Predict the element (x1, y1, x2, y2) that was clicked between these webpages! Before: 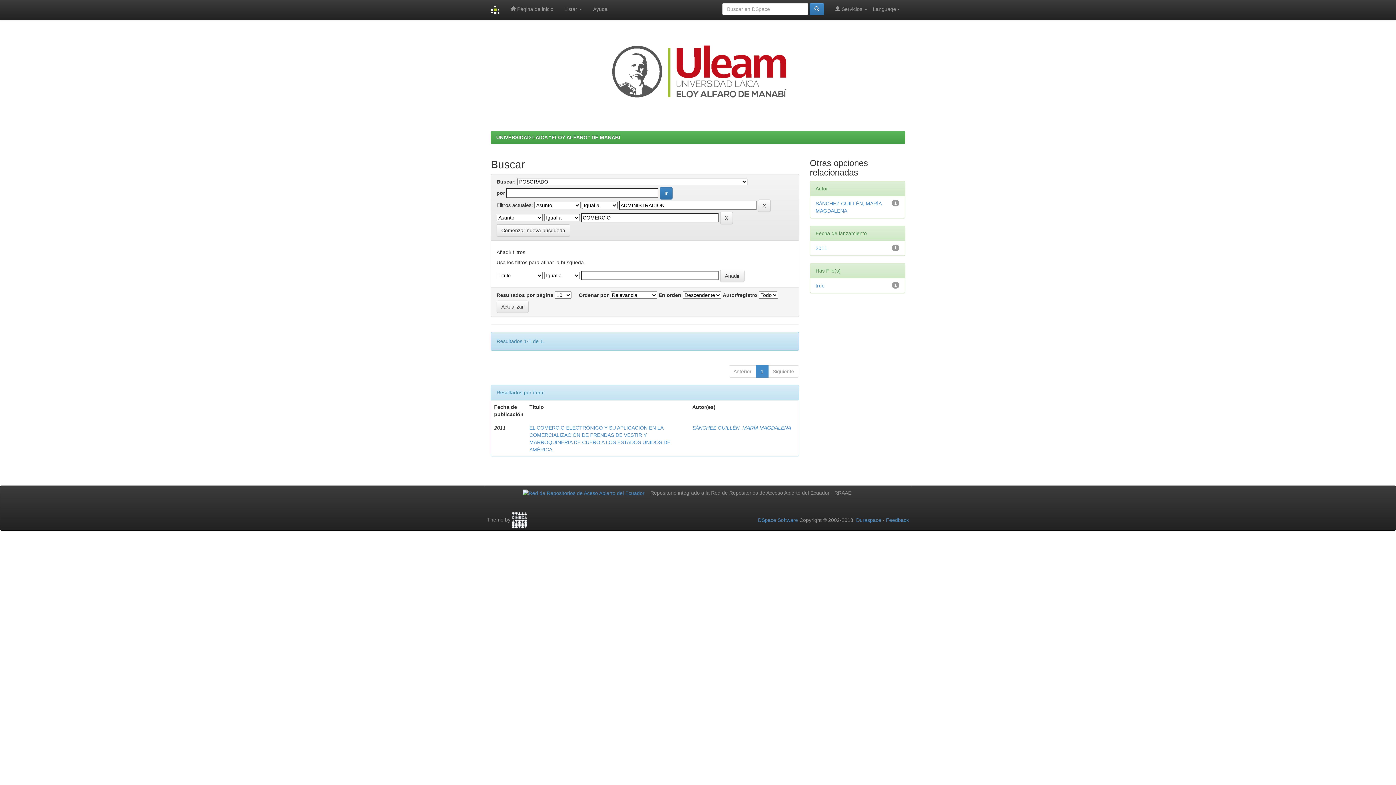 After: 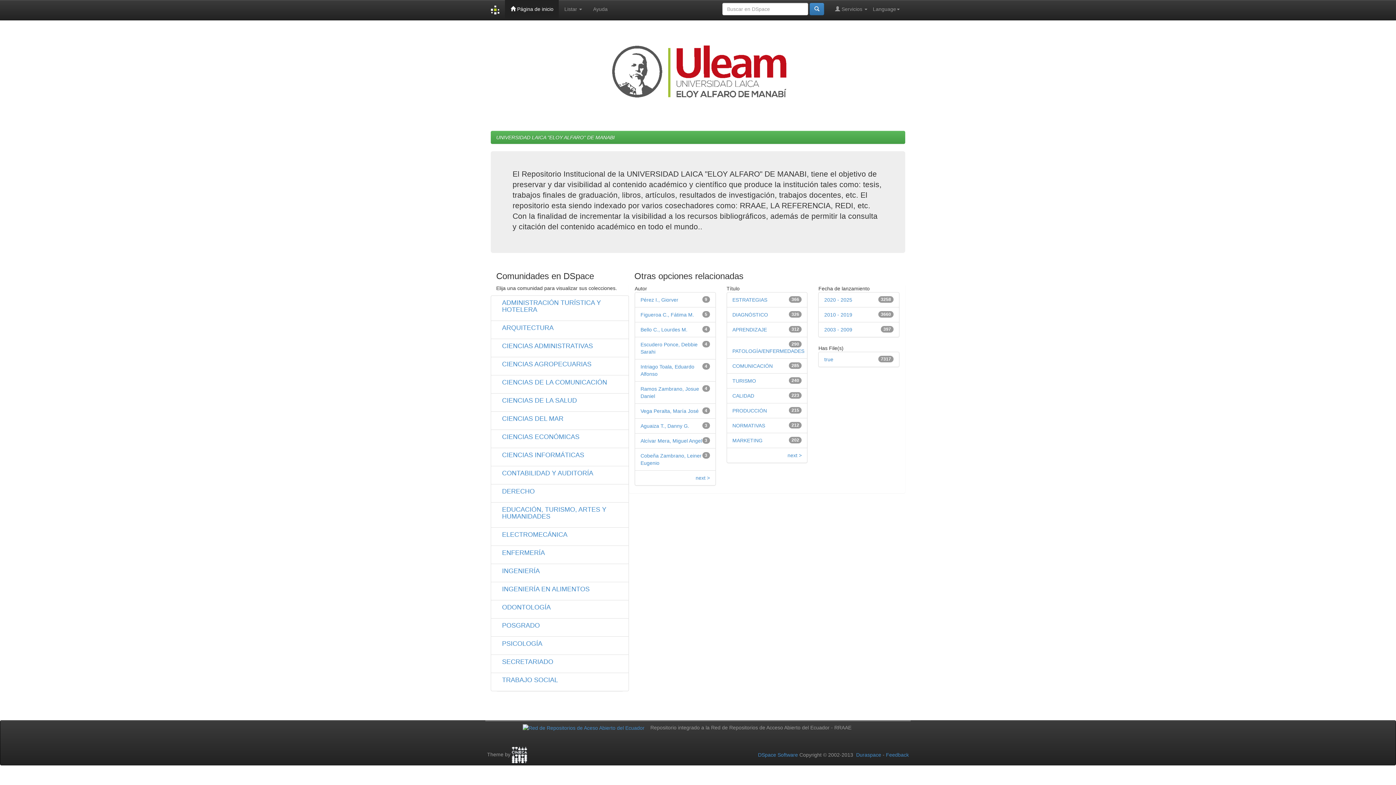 Action: bbox: (505, 0, 559, 18) label:  Página de inicio